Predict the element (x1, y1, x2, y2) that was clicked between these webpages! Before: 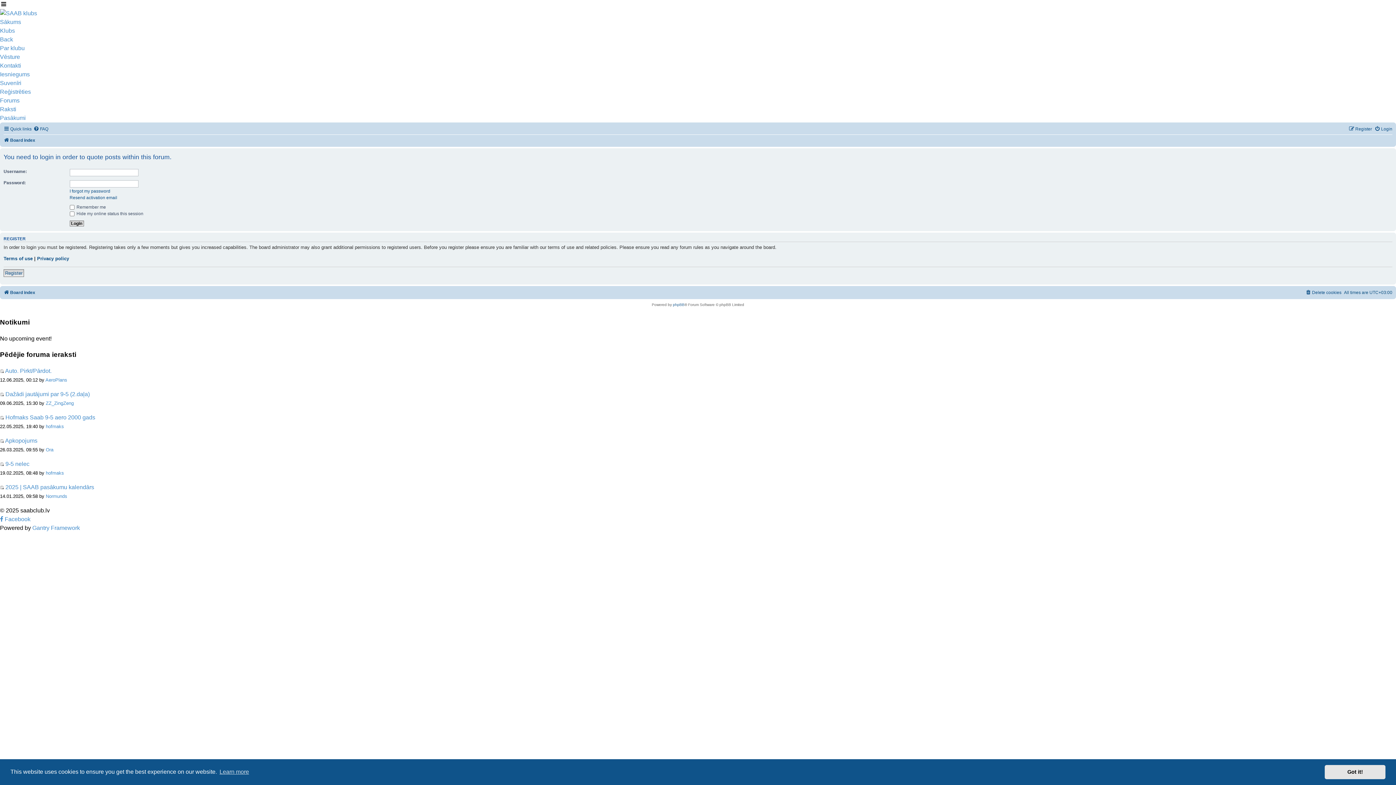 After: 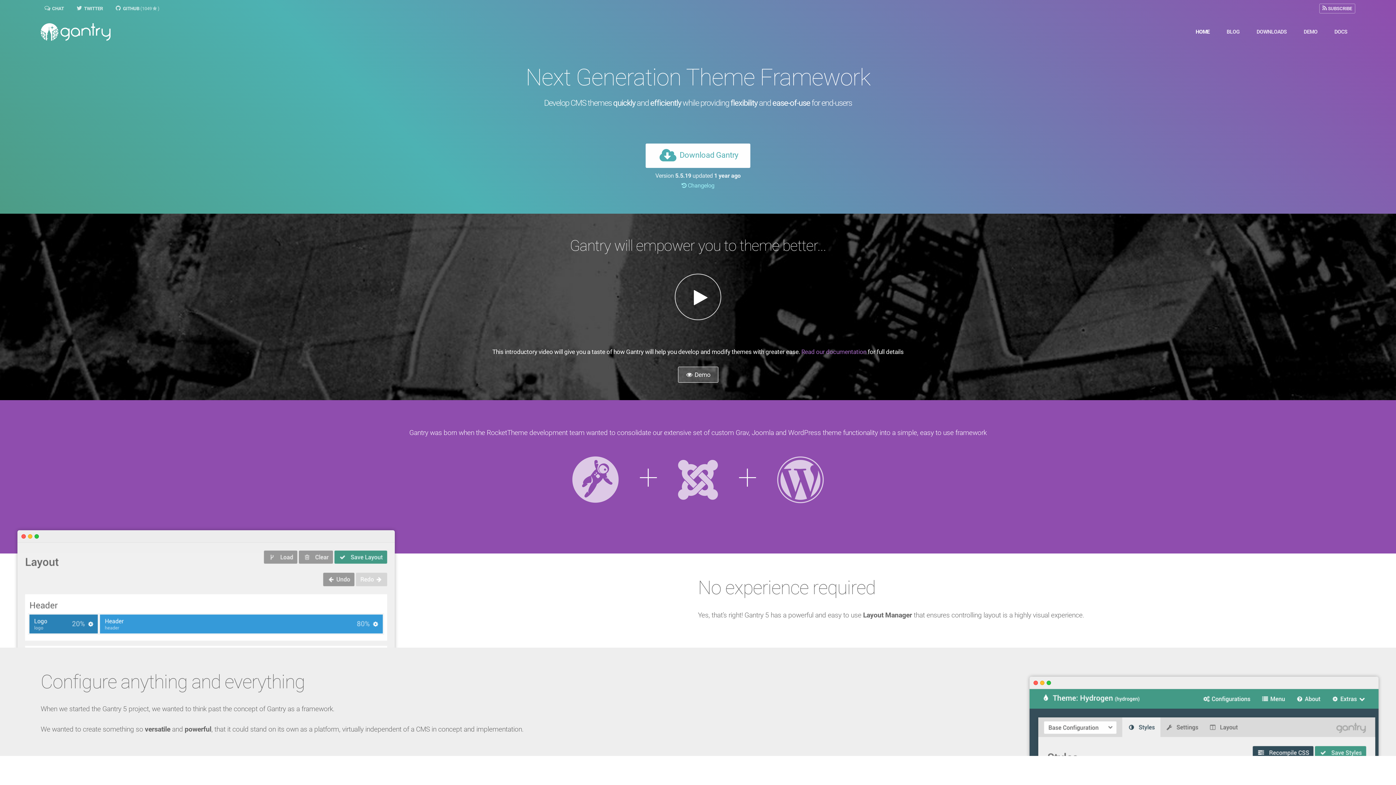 Action: label: Gantry Framework bbox: (32, 525, 80, 531)